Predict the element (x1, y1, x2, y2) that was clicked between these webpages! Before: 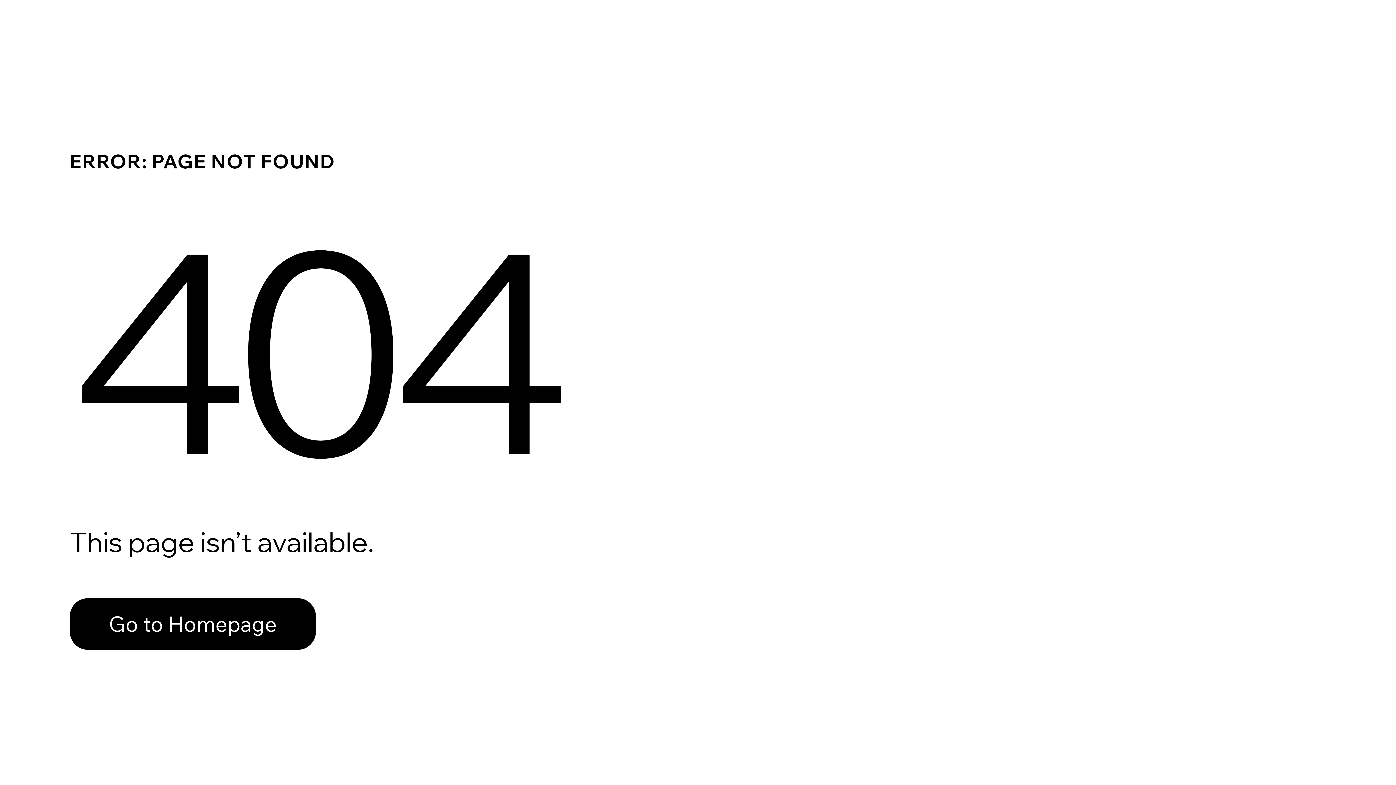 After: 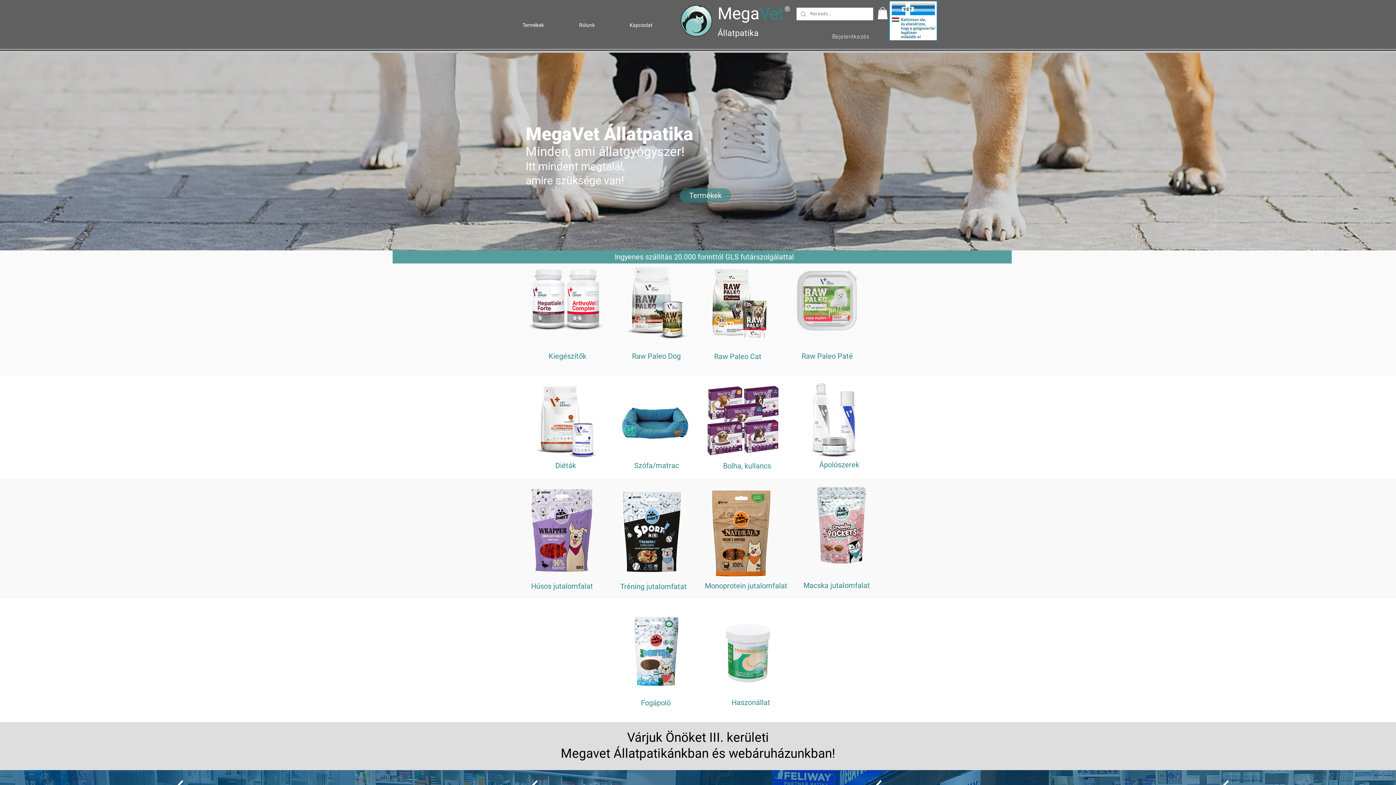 Action: bbox: (69, 598, 316, 650) label: Go to Homepage